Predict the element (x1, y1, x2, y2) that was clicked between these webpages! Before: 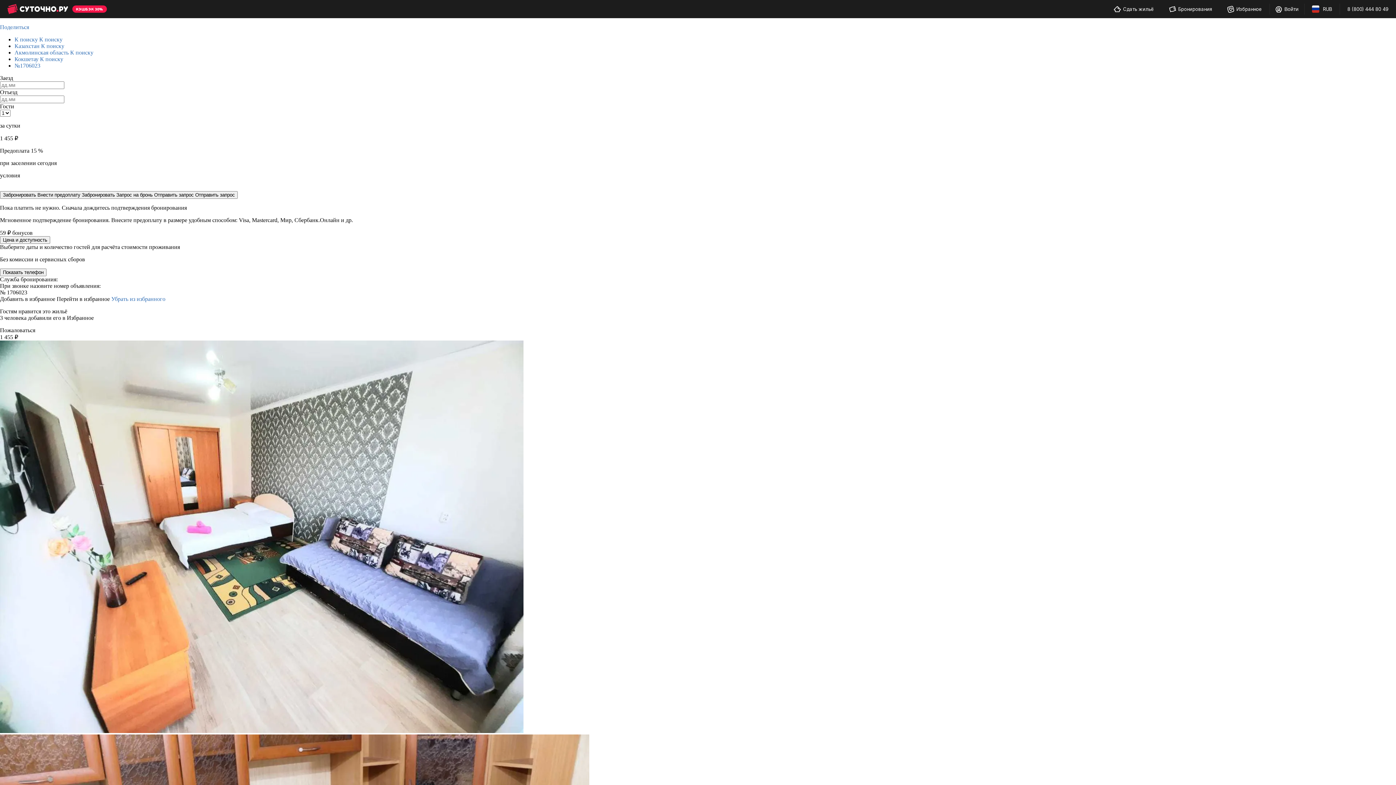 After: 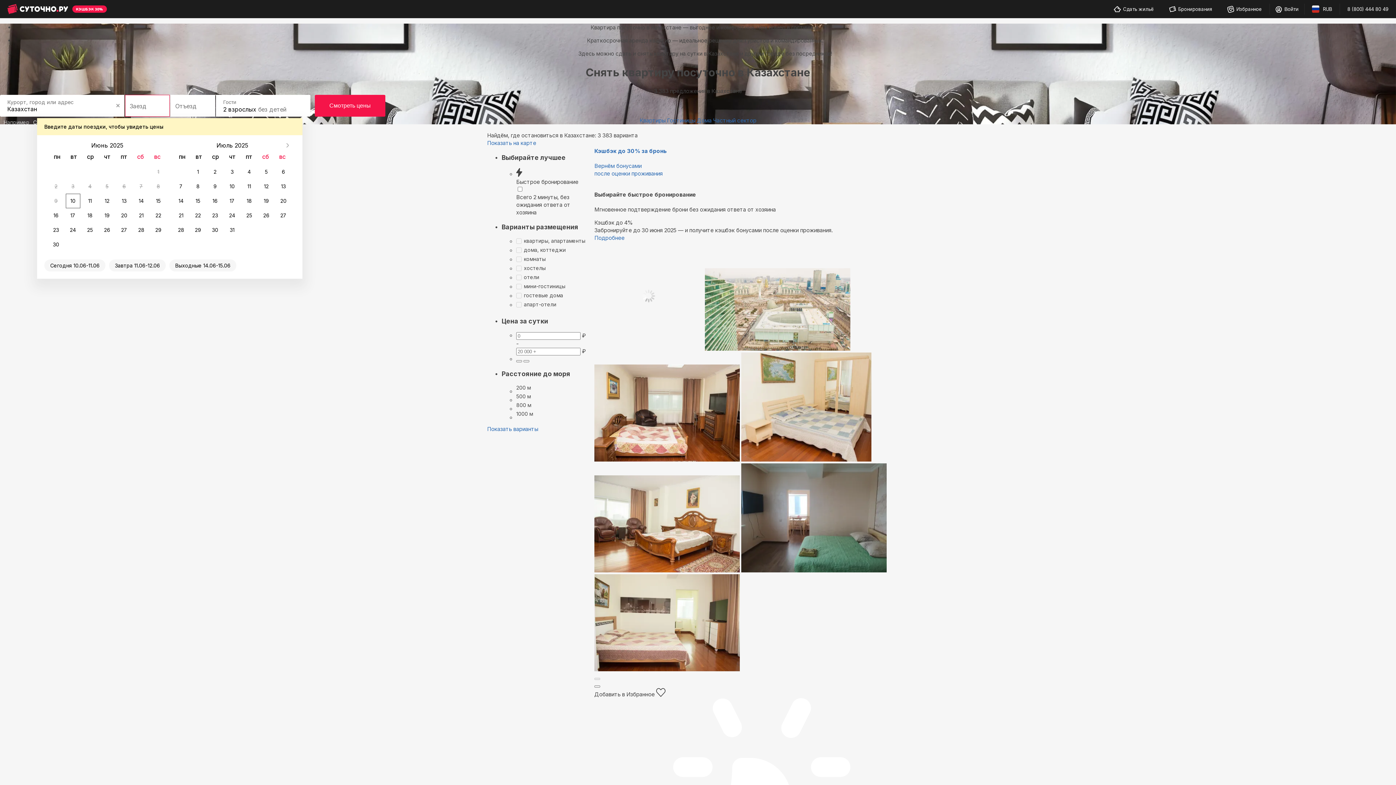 Action: bbox: (14, 42, 64, 49) label: Казахстан К поиску